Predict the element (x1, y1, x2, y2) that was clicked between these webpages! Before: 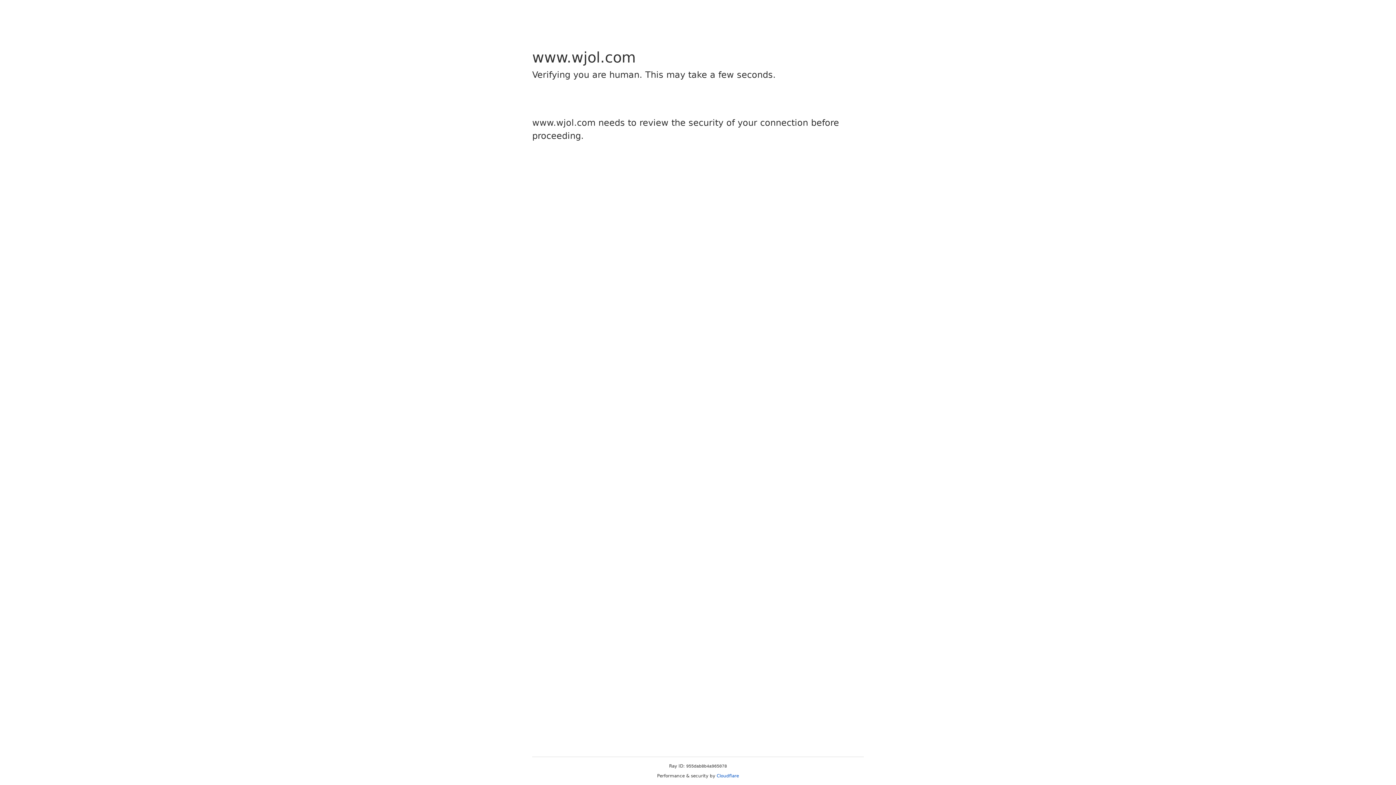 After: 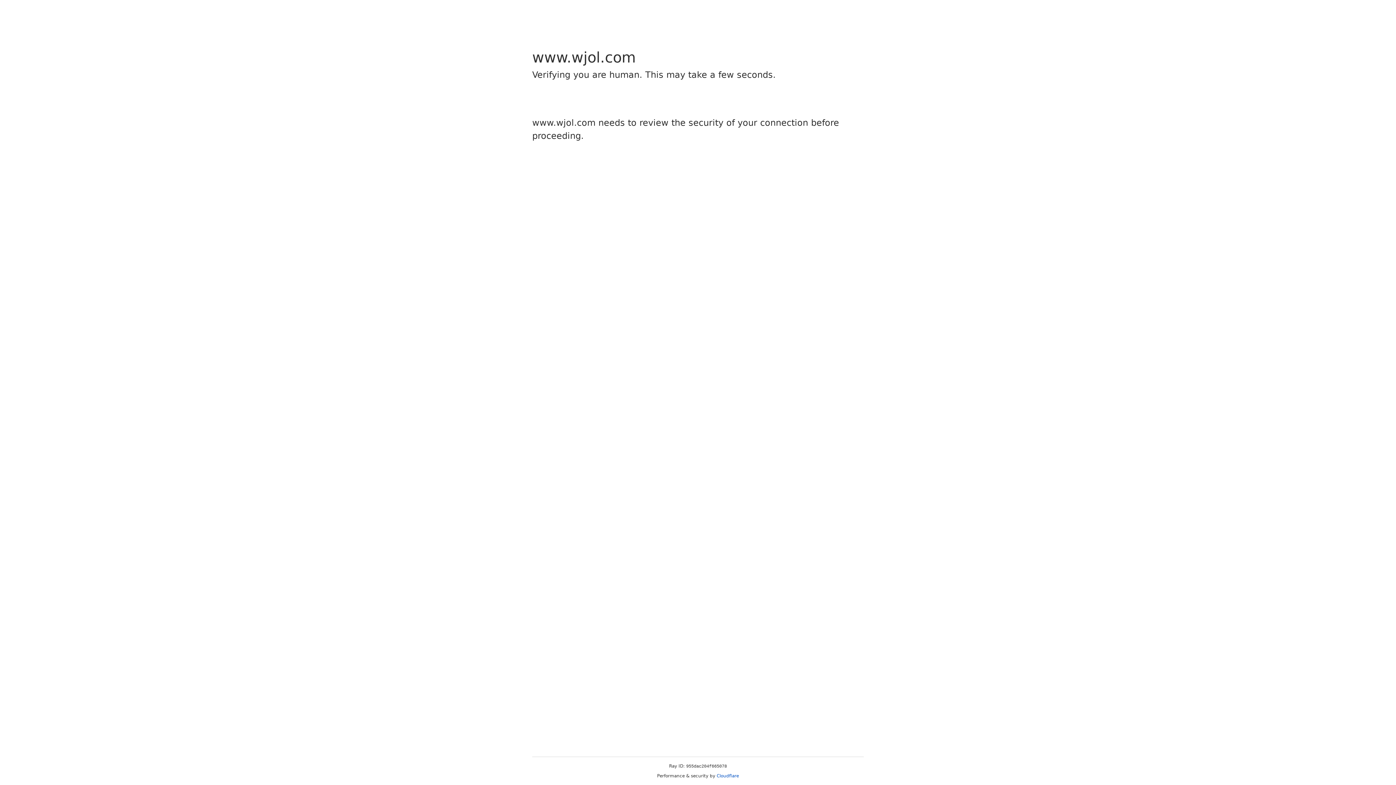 Action: label: Cloudflare bbox: (716, 773, 739, 778)